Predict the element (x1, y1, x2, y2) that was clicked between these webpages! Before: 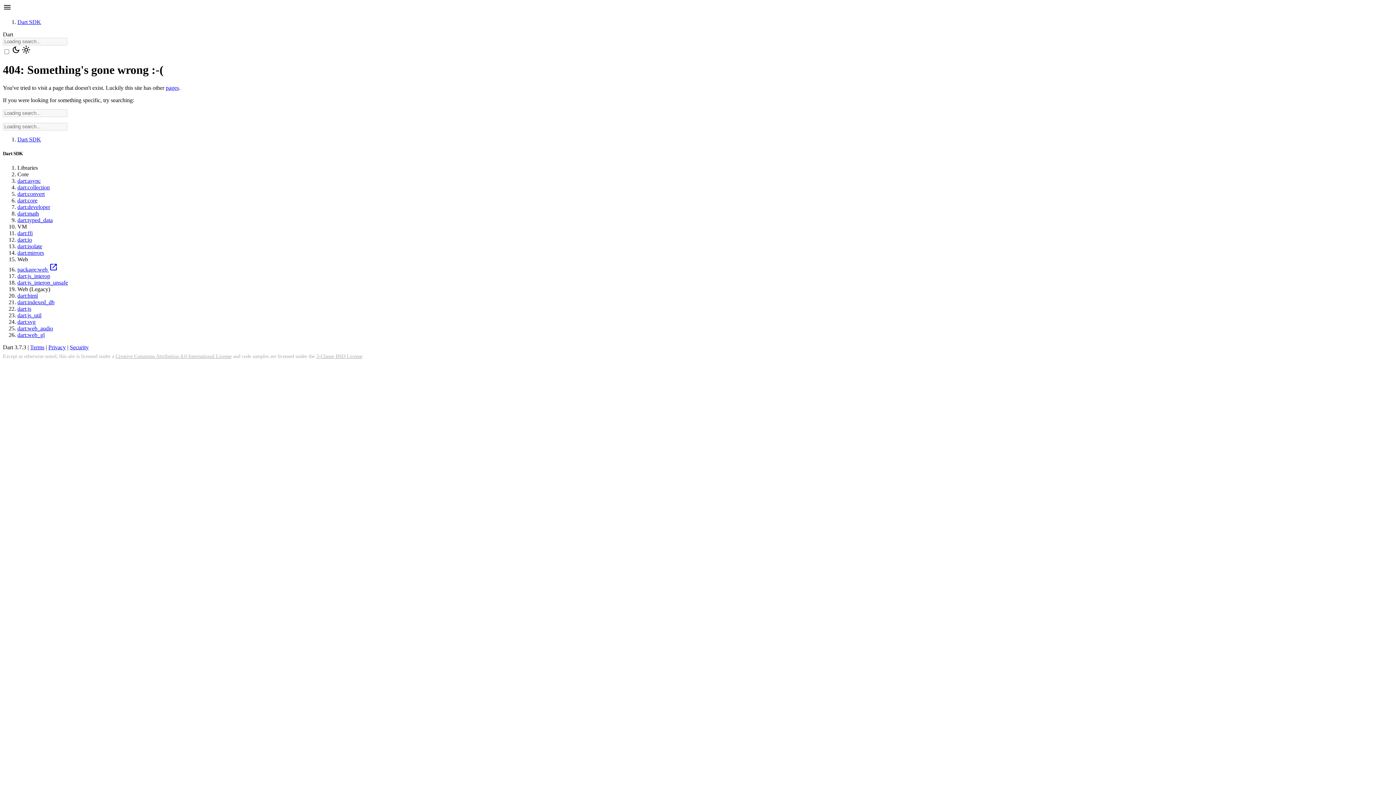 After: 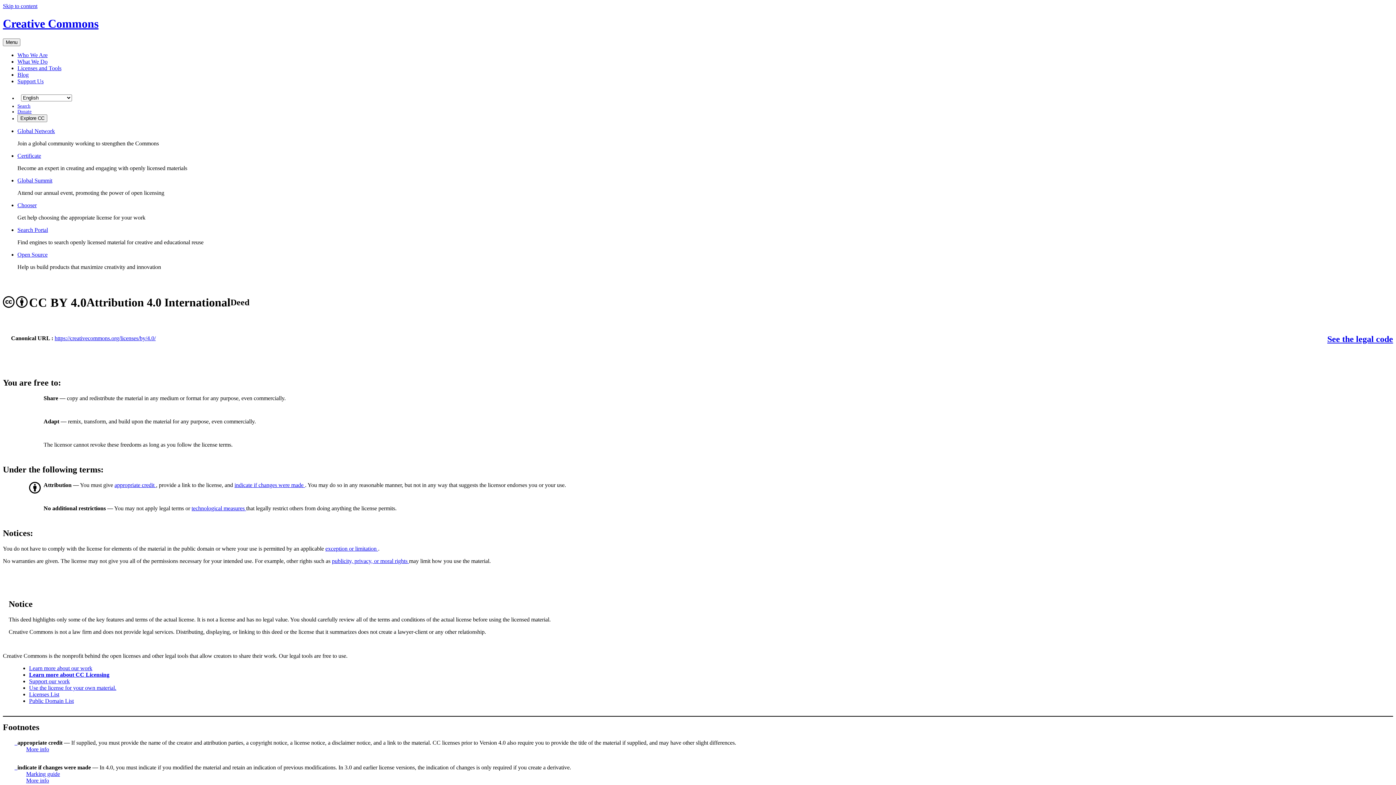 Action: bbox: (115, 353, 231, 359) label: Creative Commons Attribution 4.0 International License